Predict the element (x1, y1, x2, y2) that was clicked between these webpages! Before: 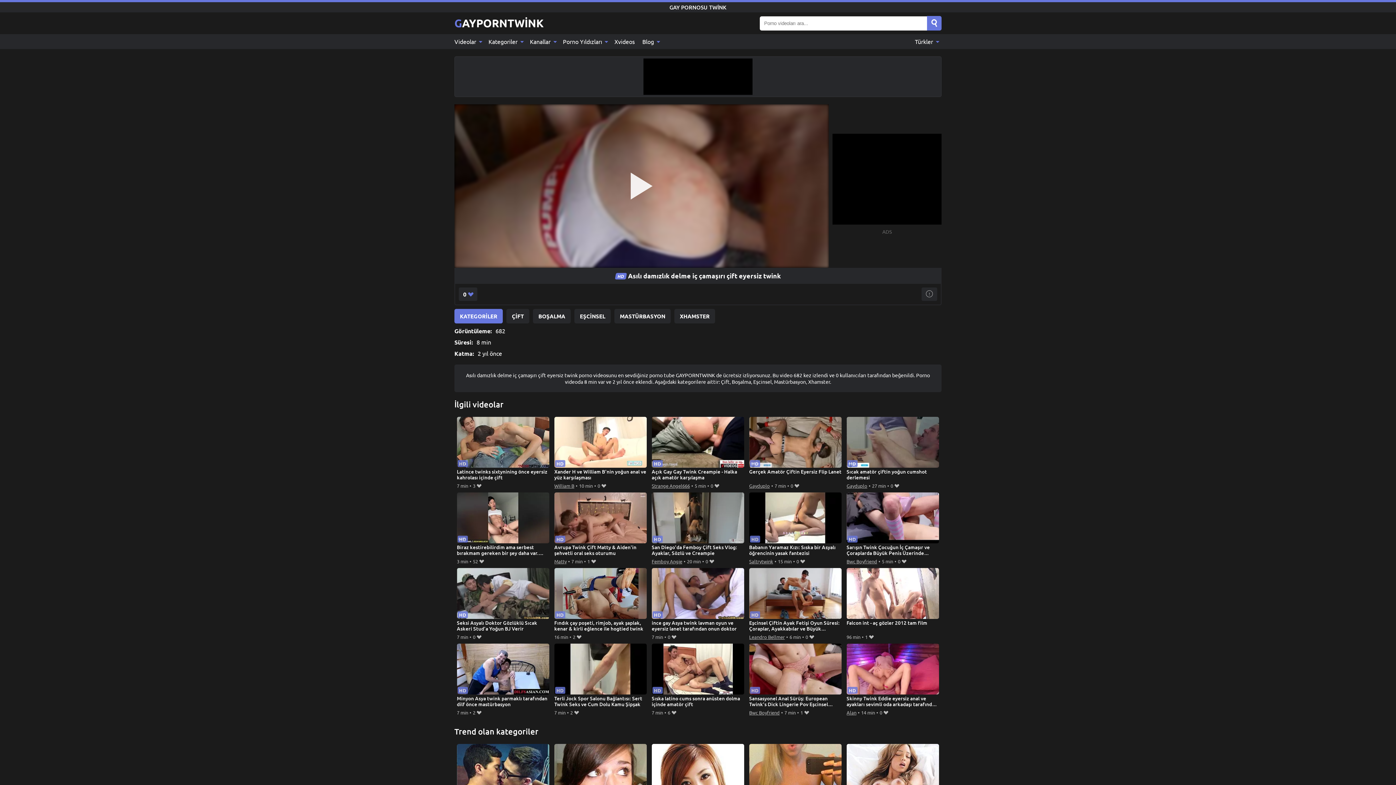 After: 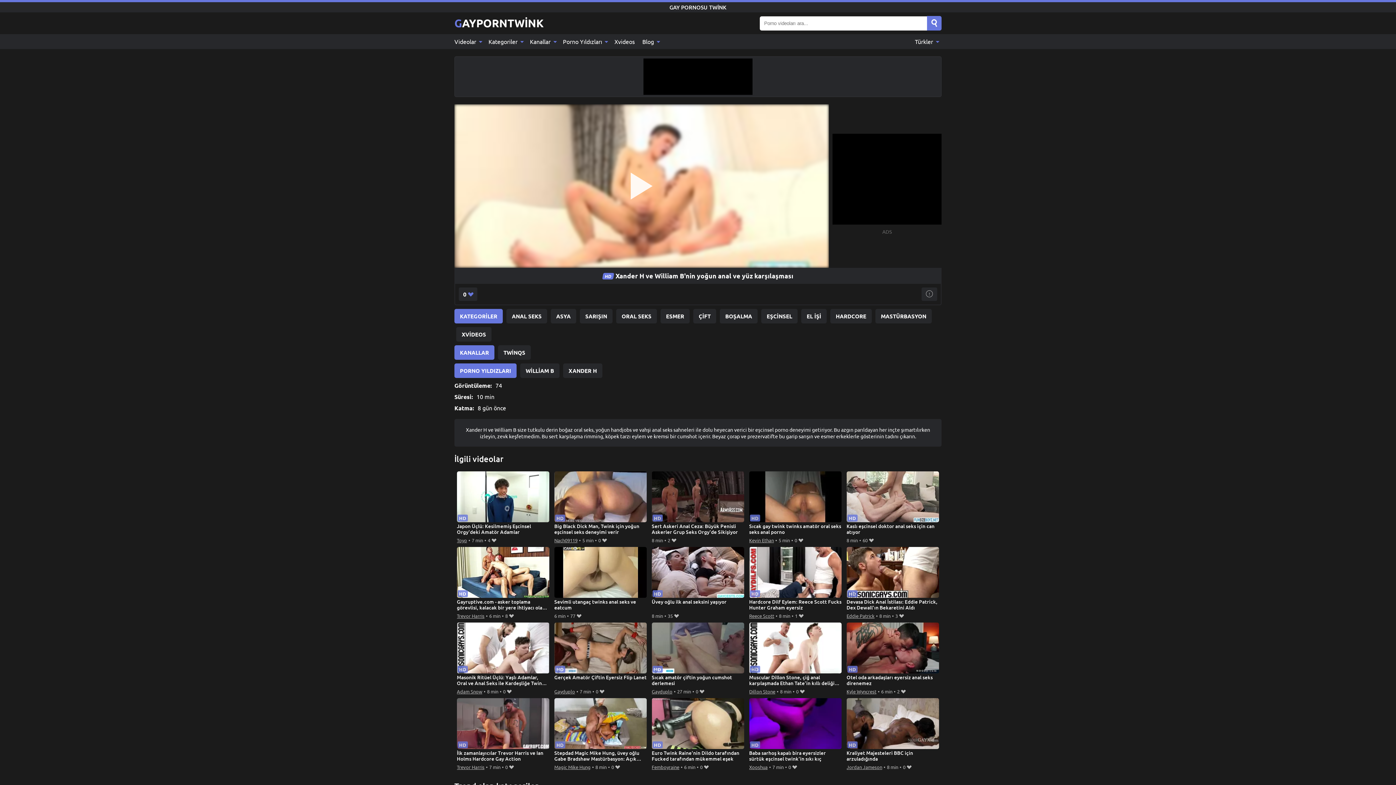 Action: label: Xander H ve William B'nin yoğun anal ve yüz karşılaşması bbox: (554, 417, 647, 481)